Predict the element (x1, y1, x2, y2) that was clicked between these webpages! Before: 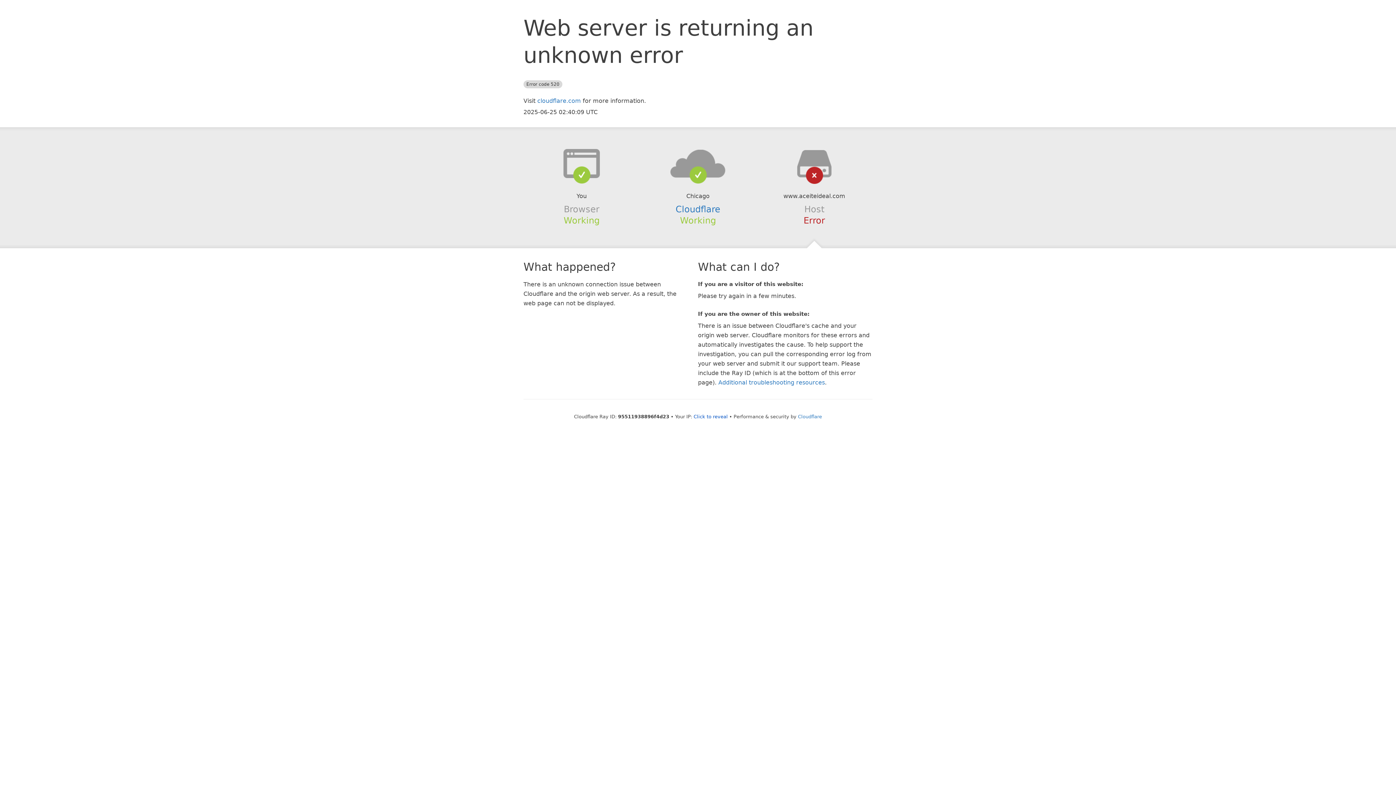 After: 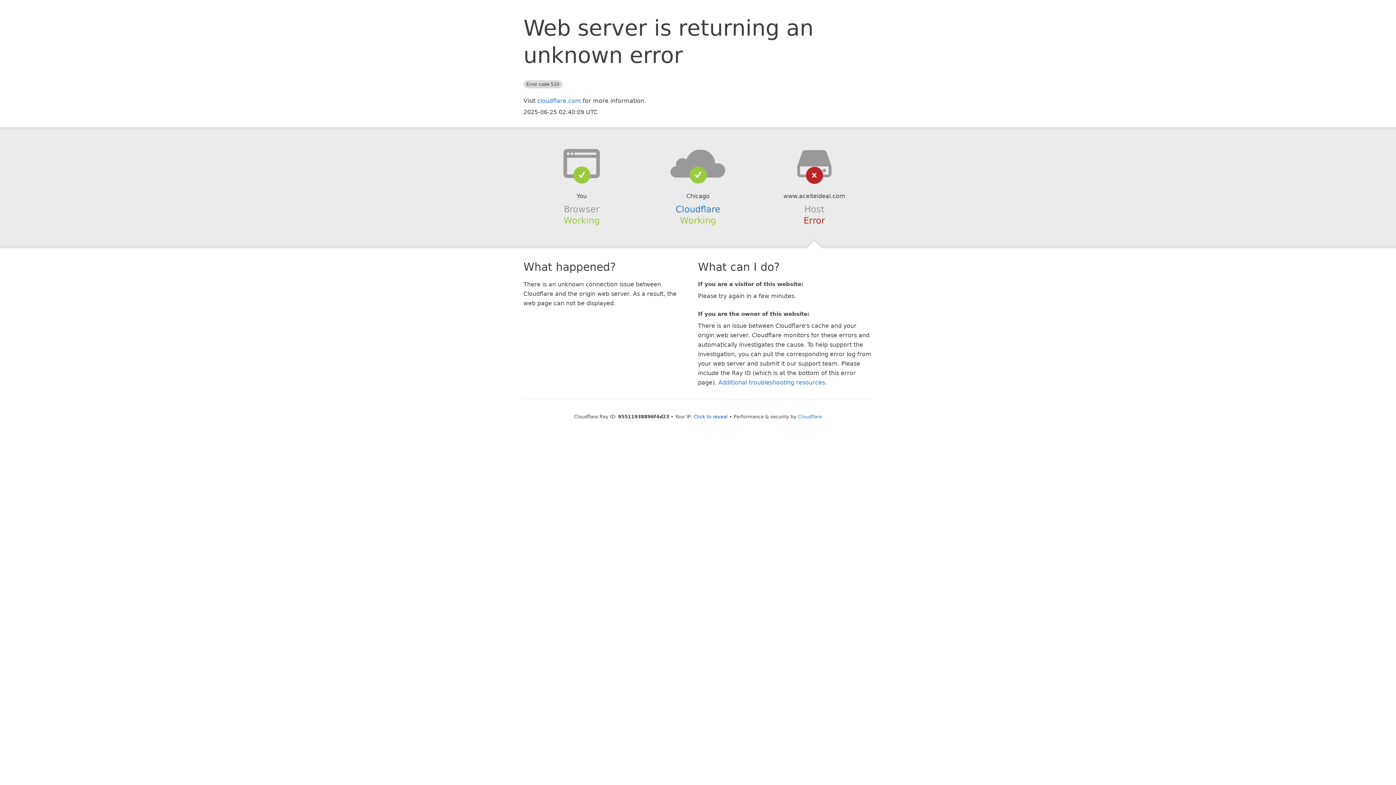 Action: bbox: (639, 148, 756, 178)